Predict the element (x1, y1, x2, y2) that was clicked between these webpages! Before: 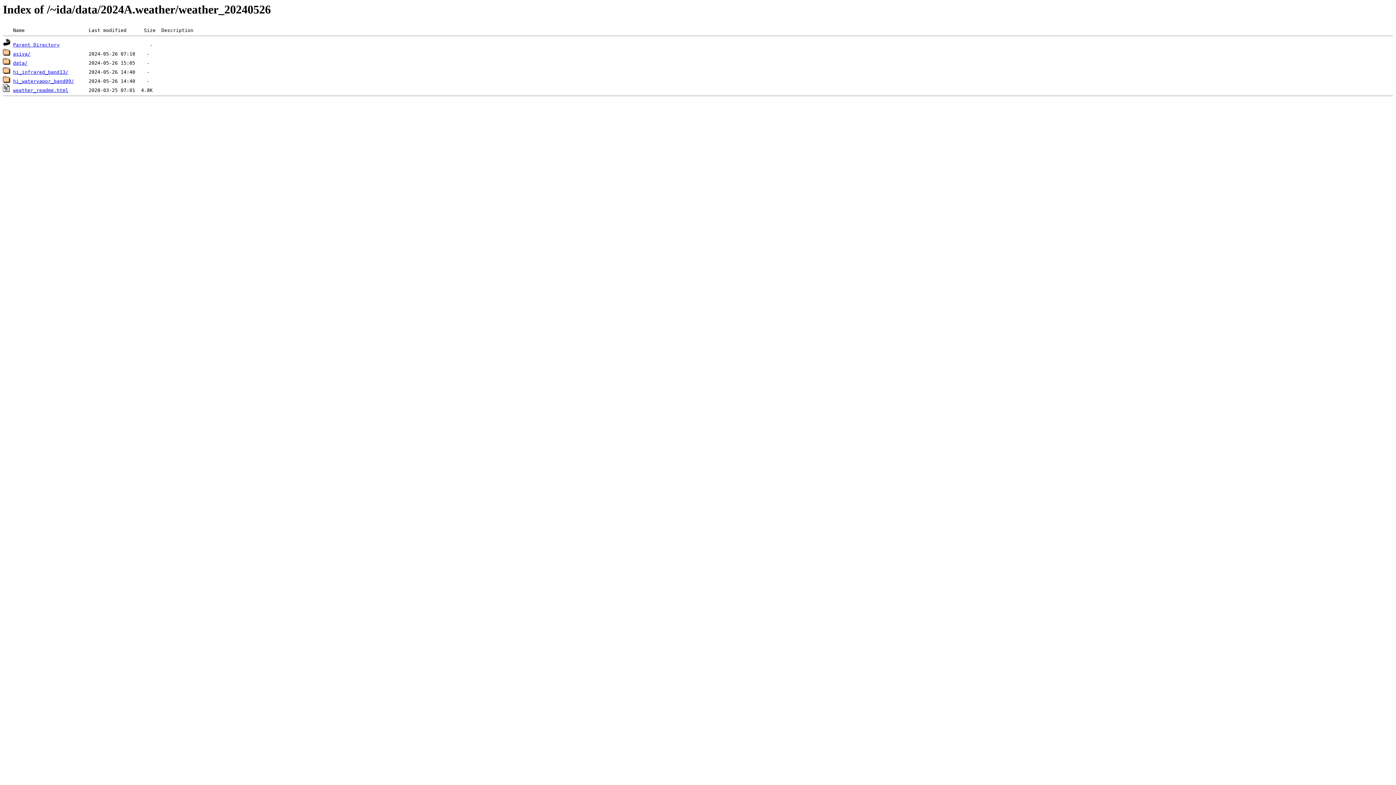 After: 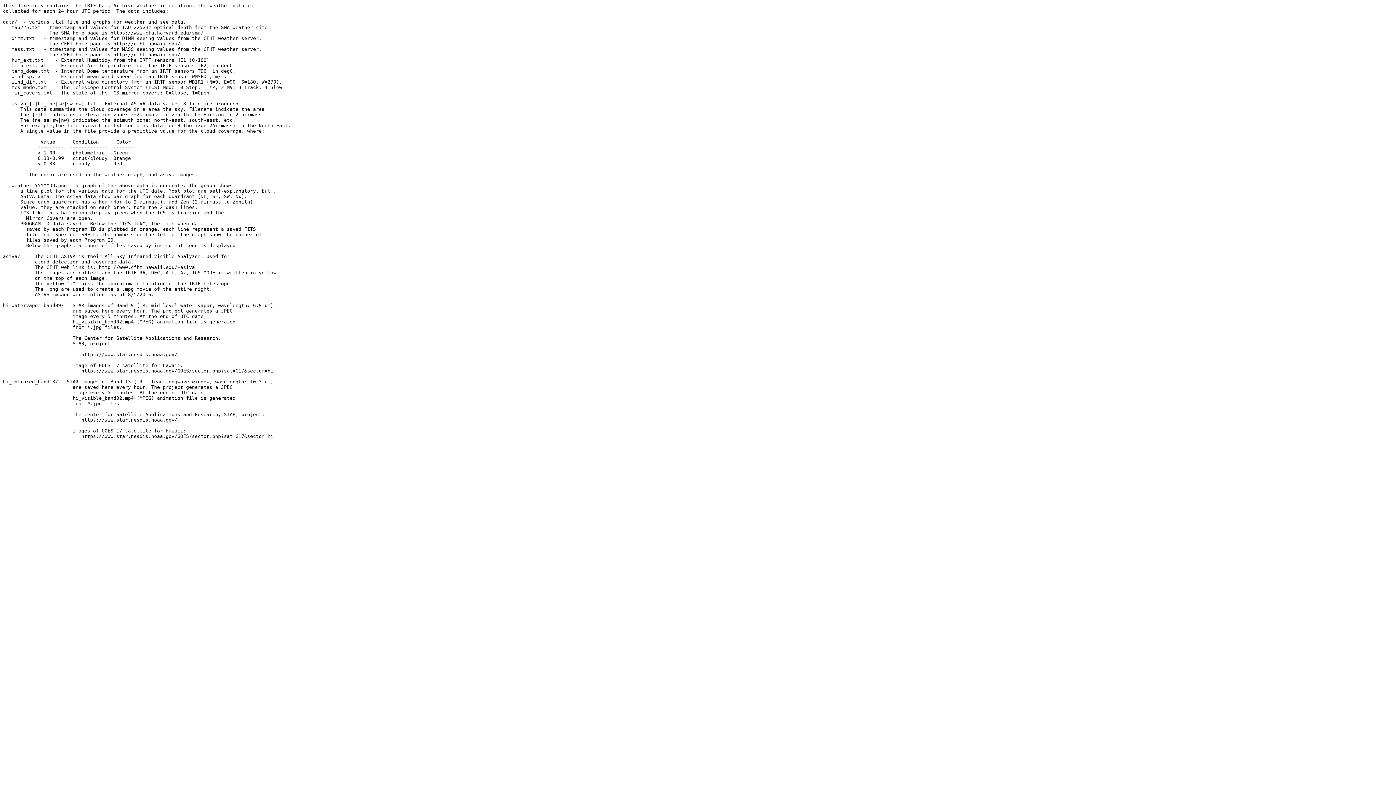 Action: bbox: (2, 87, 10, 93)